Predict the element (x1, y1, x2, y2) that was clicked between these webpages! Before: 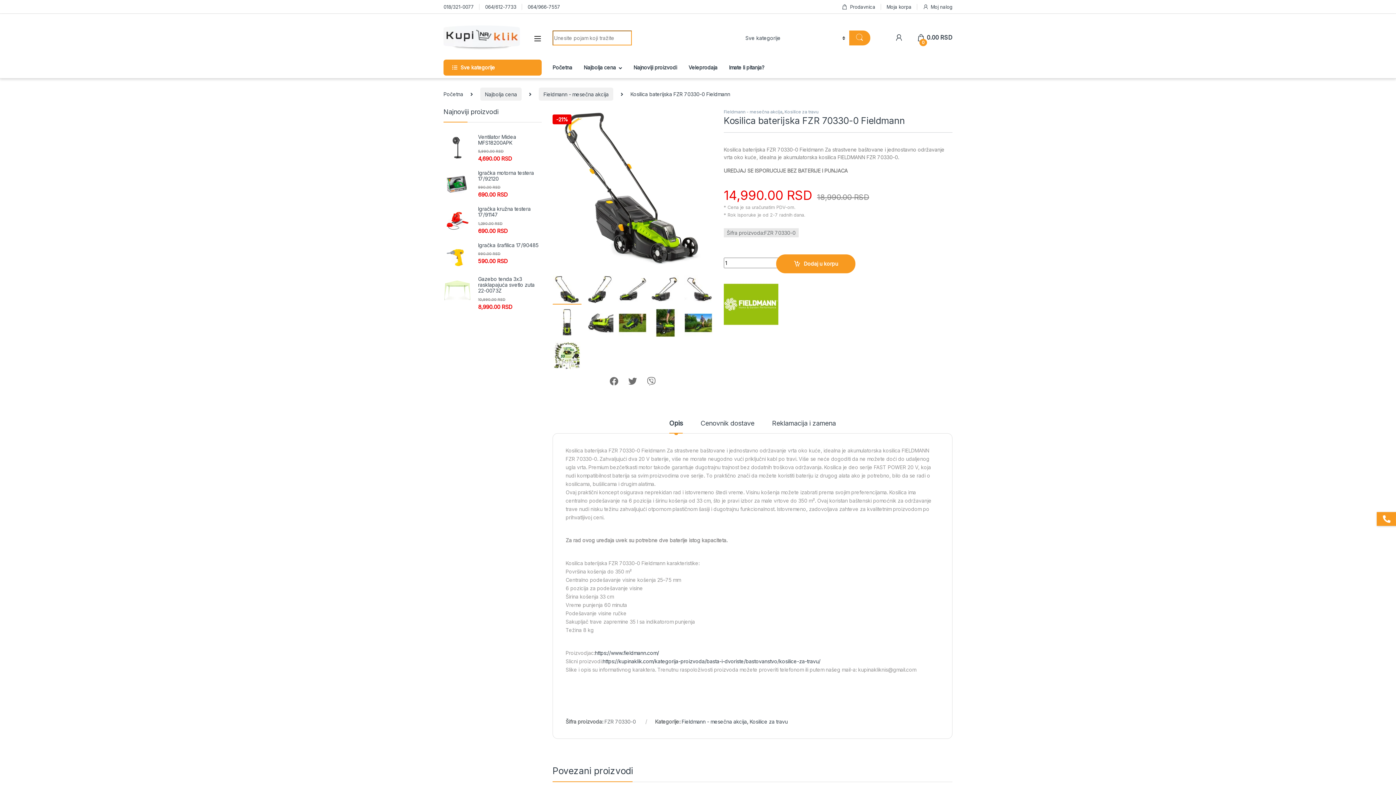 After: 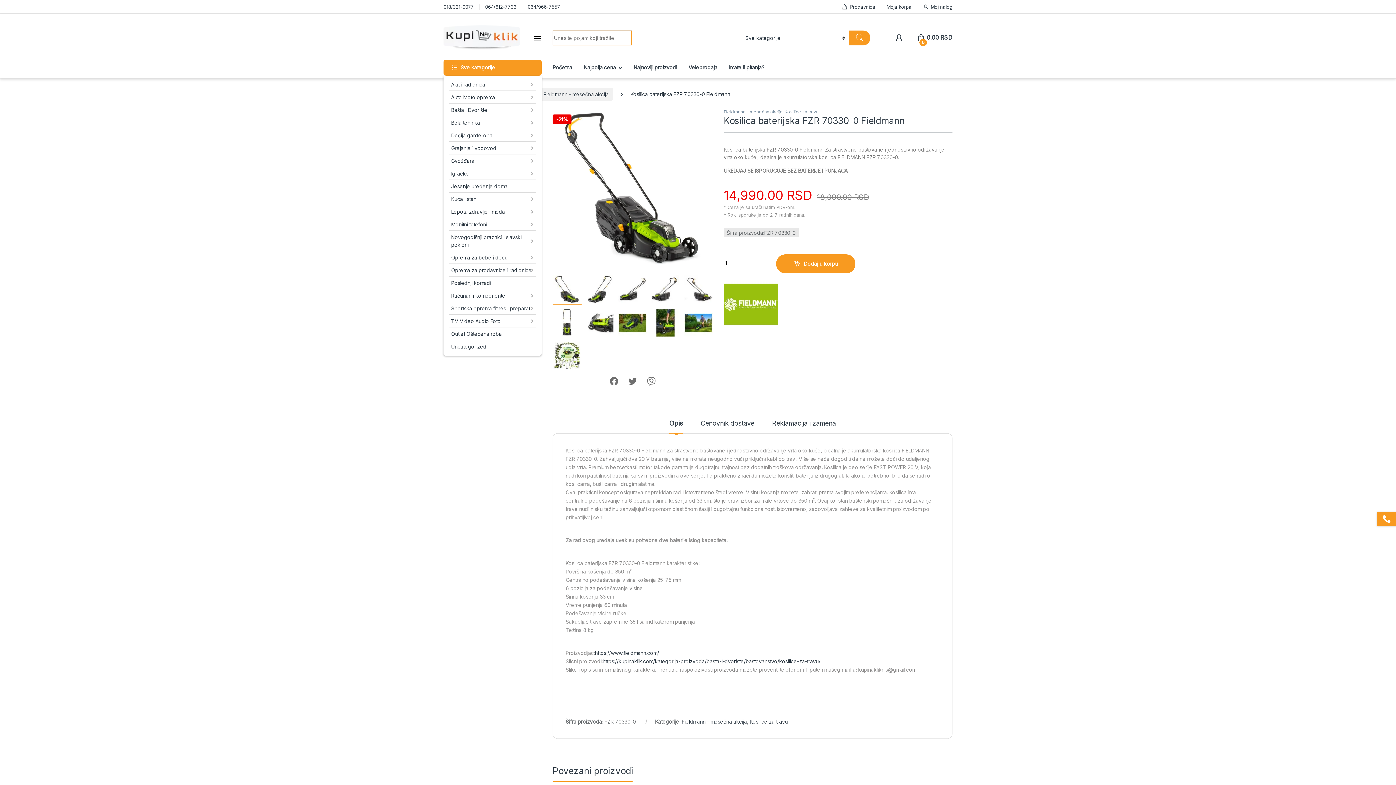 Action: label: Sve kategorije bbox: (443, 59, 541, 75)